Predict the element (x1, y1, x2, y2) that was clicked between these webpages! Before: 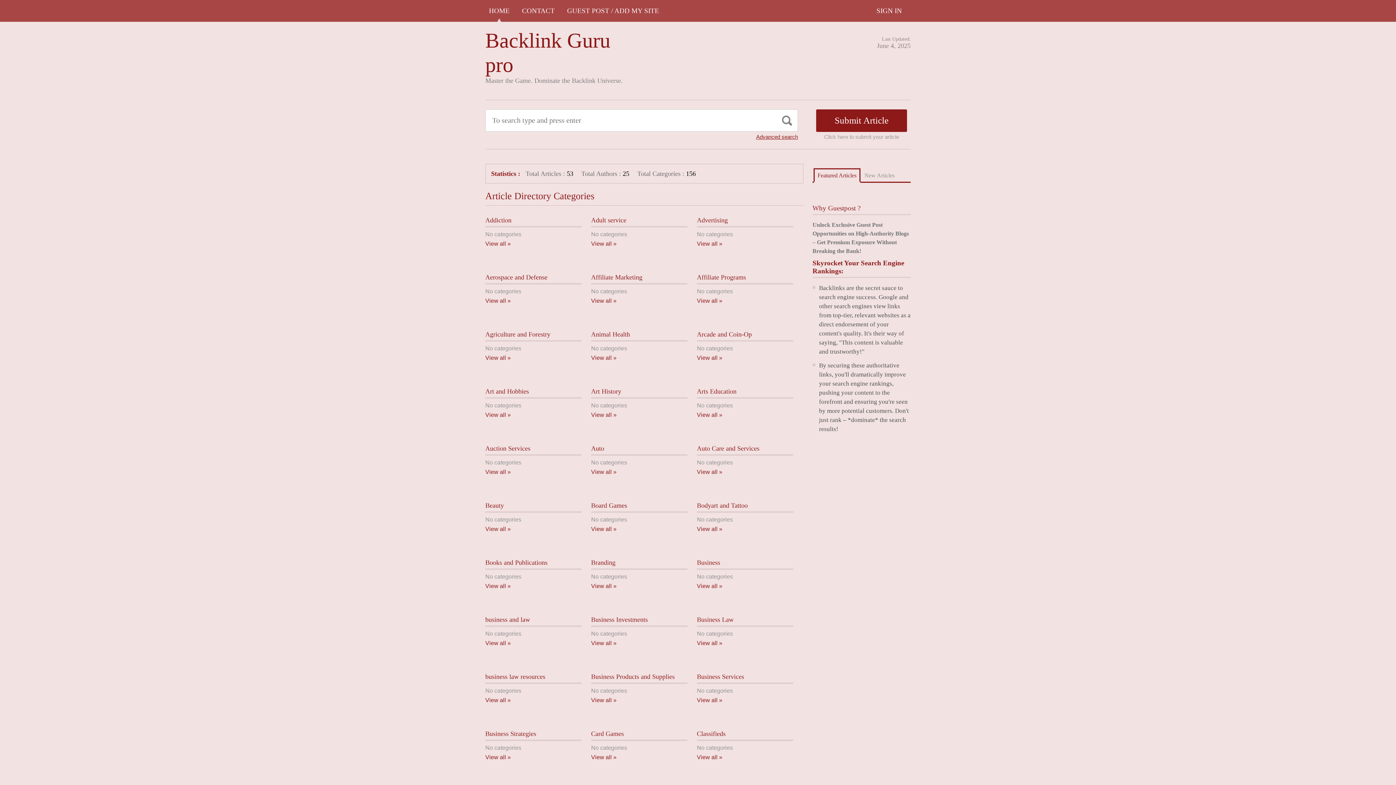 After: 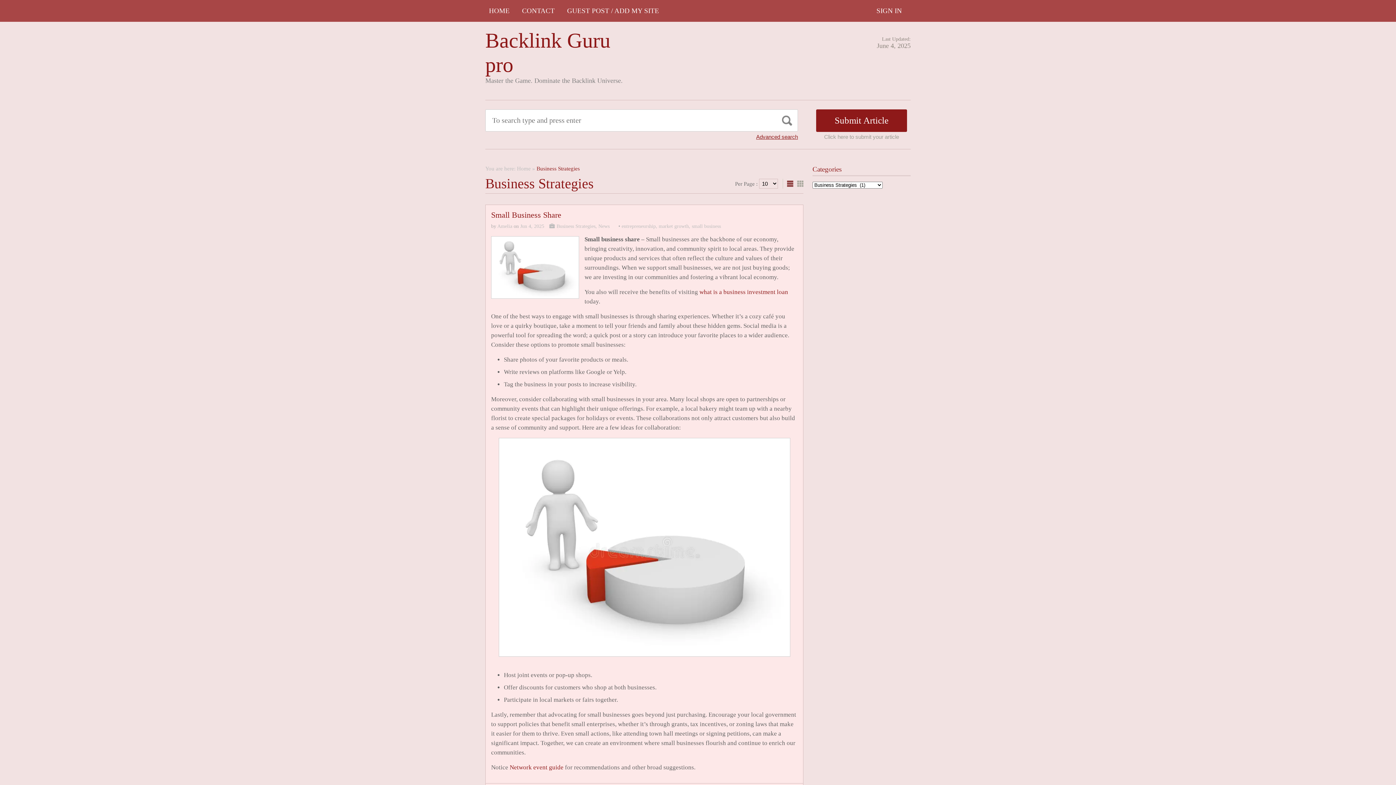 Action: label: View all » bbox: (485, 754, 510, 760)